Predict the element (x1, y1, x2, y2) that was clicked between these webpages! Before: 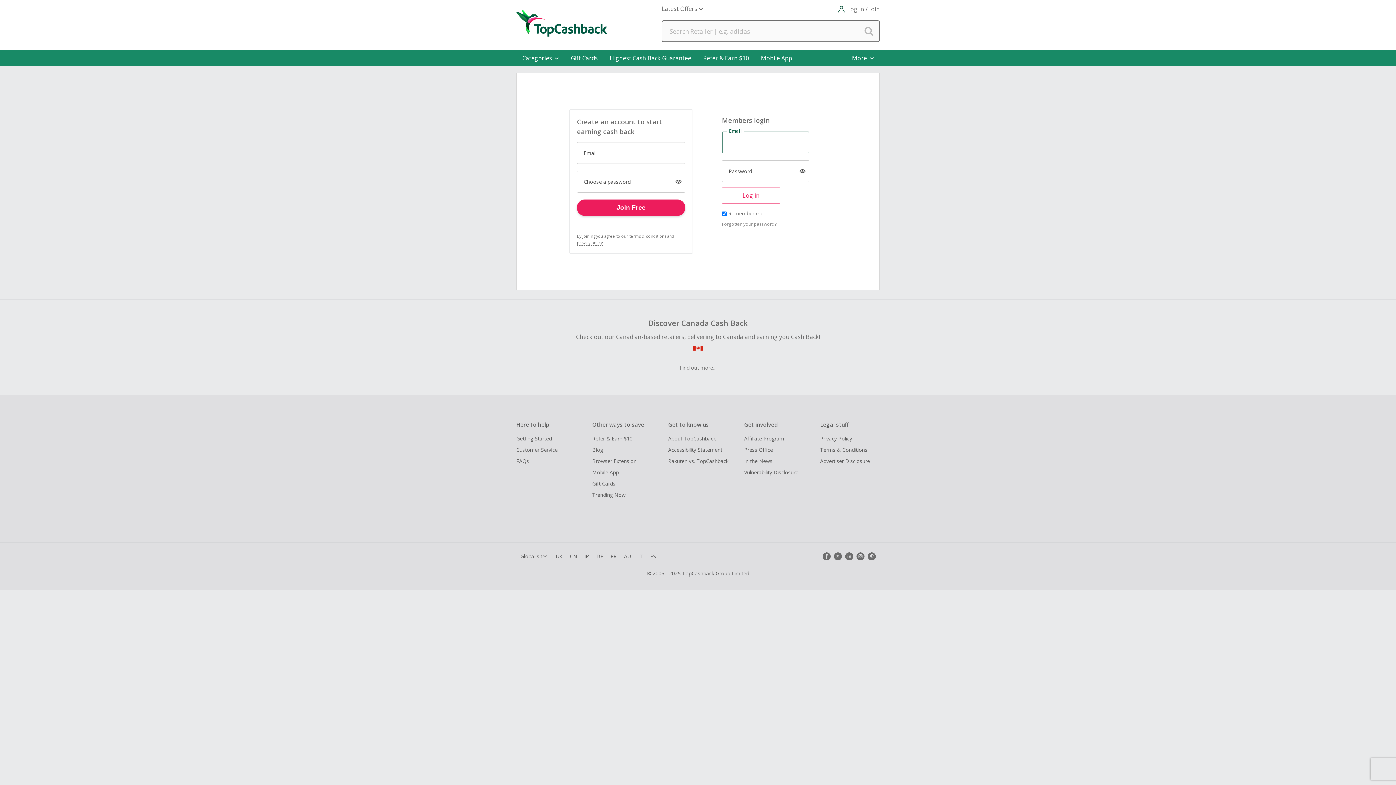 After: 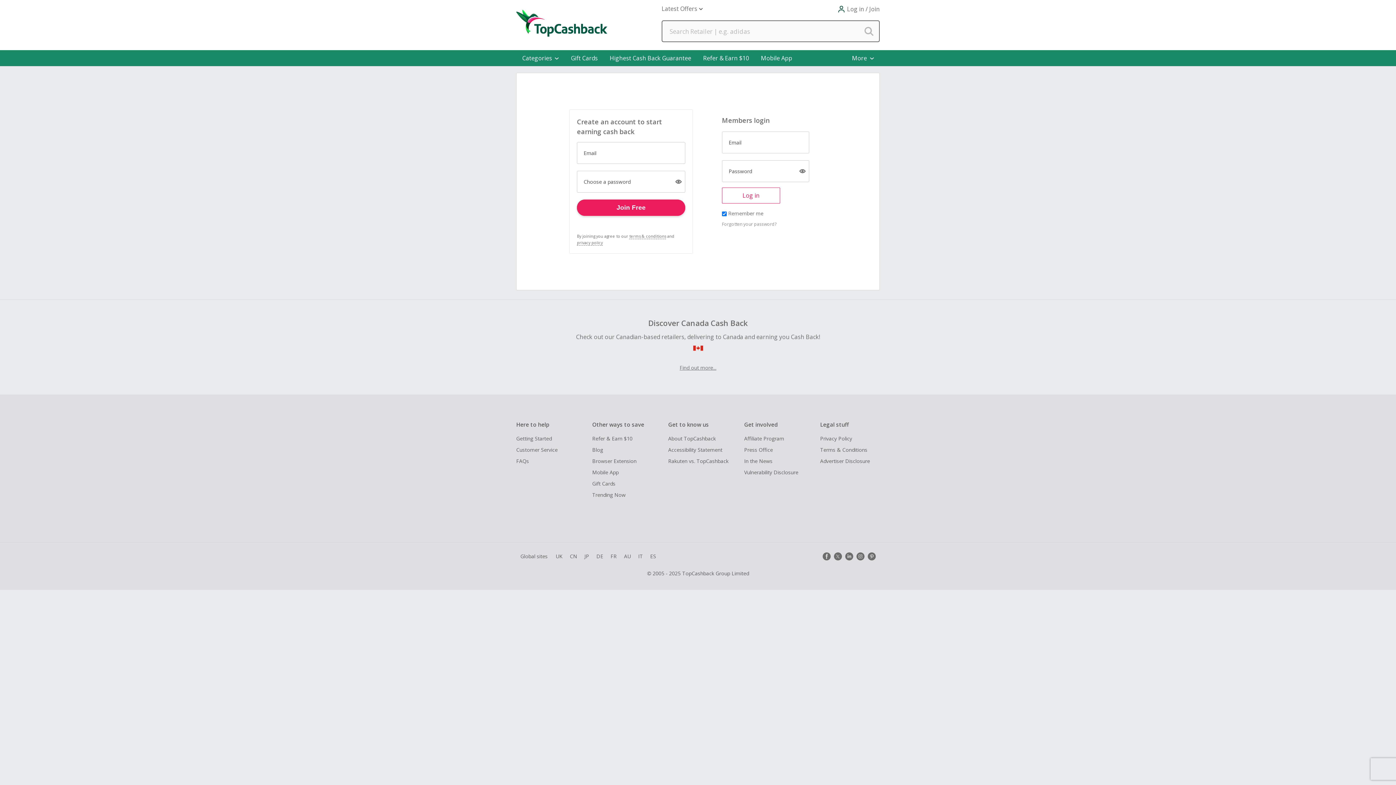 Action: bbox: (834, 552, 842, 560)